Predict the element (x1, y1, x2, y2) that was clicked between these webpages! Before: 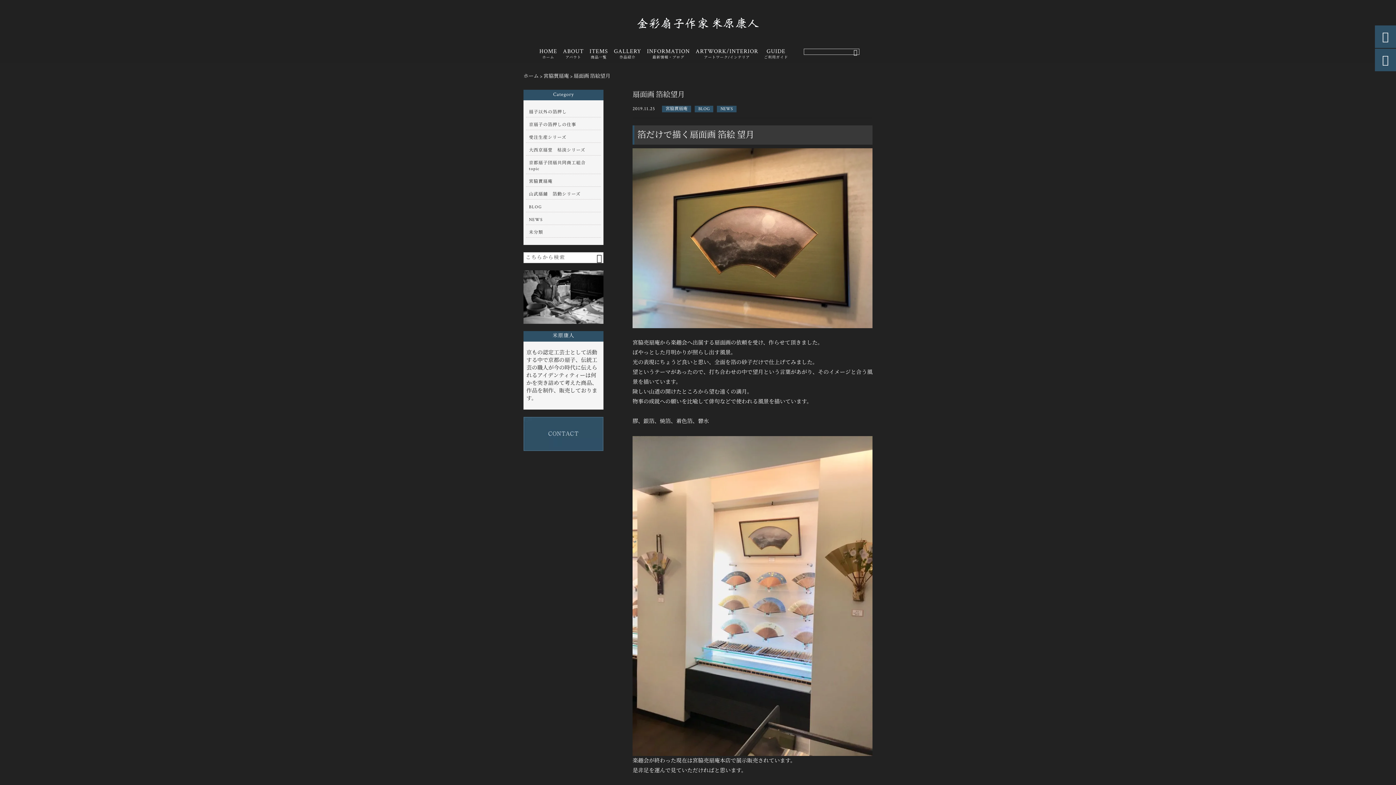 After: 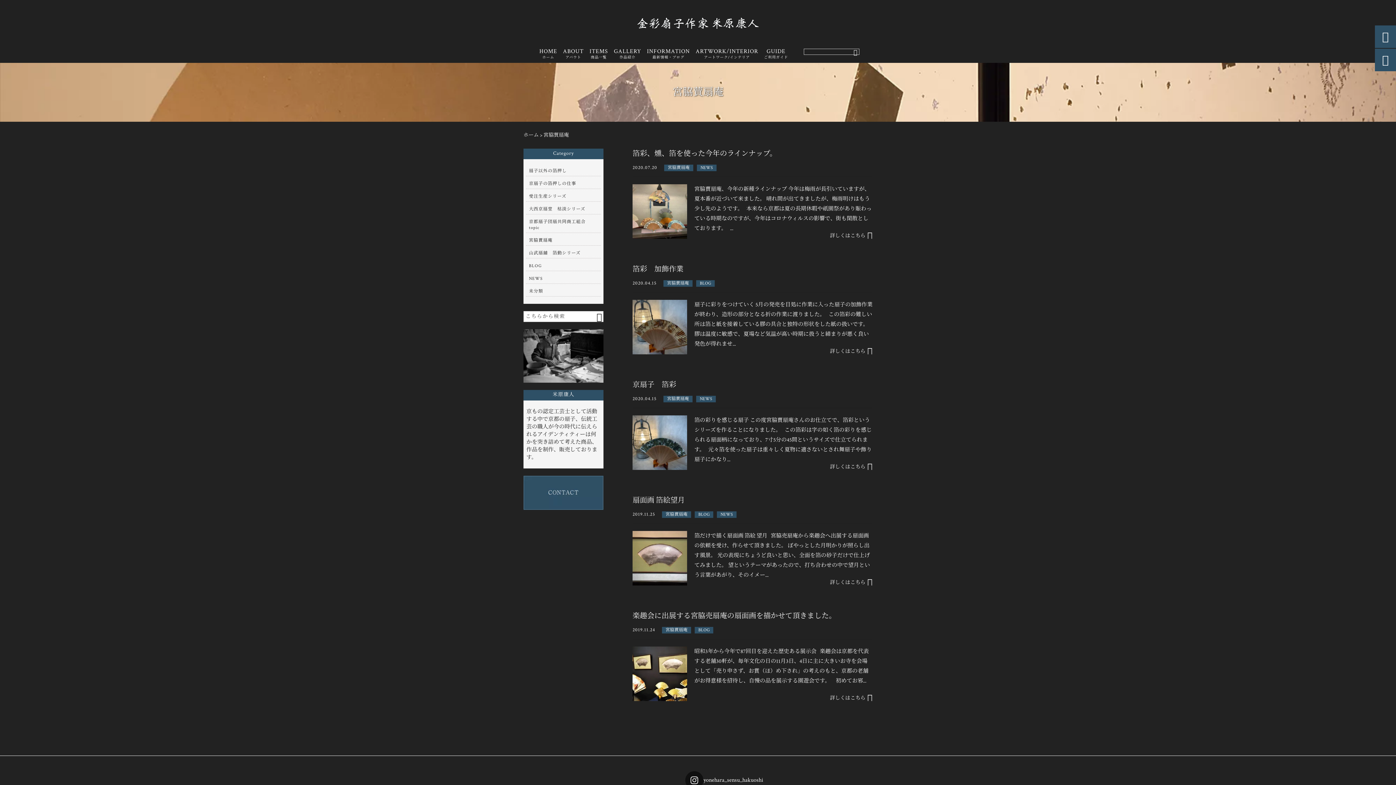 Action: bbox: (529, 177, 598, 186) label: 宮脇蕒扇庵